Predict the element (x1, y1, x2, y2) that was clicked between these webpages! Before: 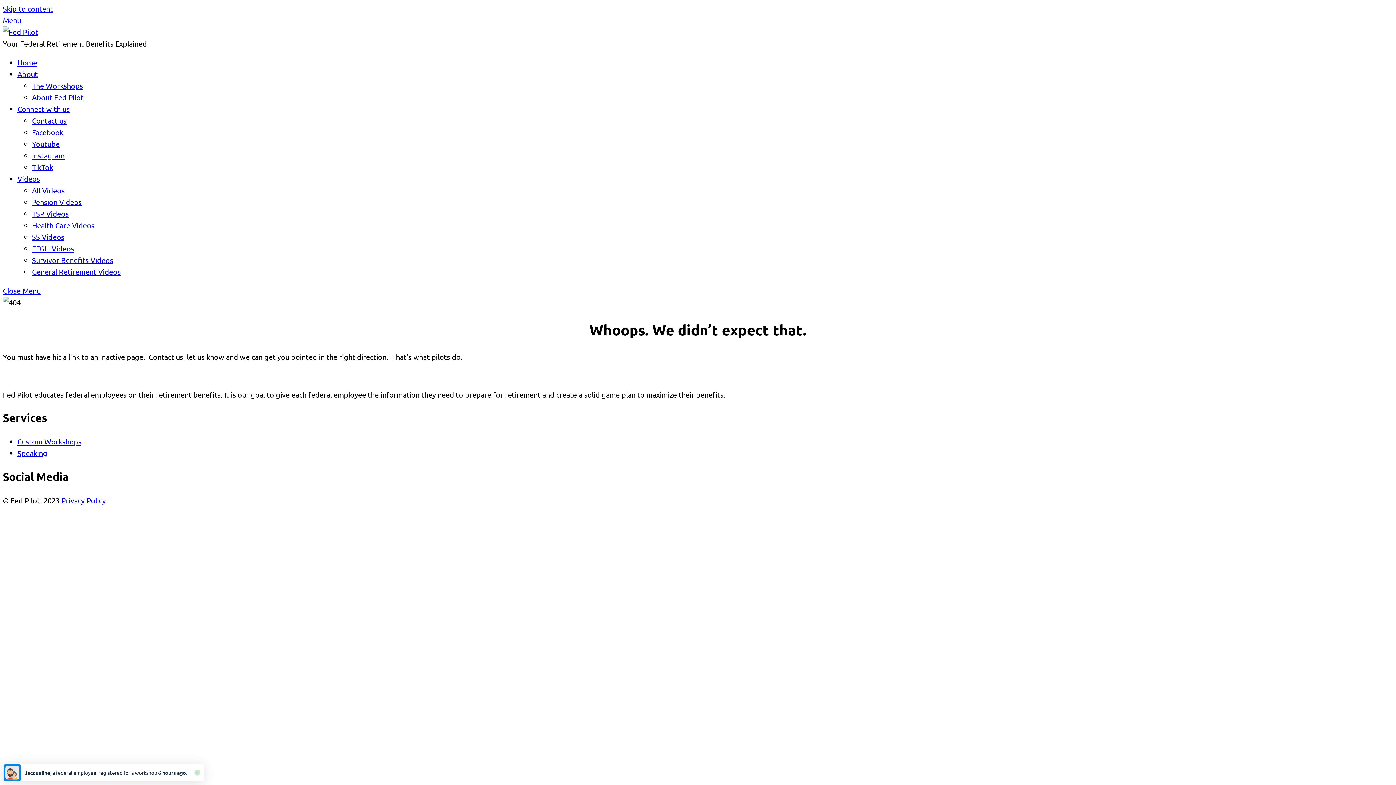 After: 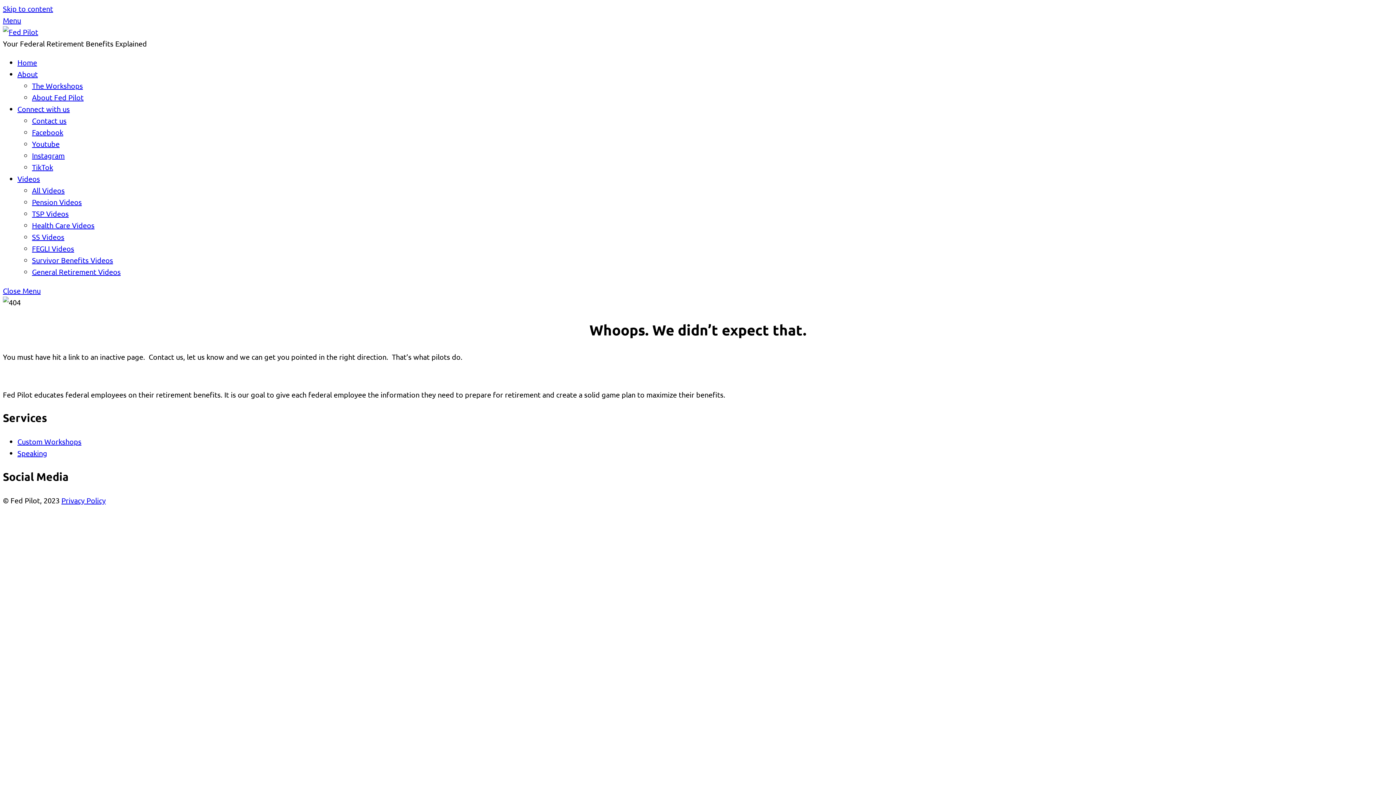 Action: bbox: (2, 286, 40, 295) label: Close menu